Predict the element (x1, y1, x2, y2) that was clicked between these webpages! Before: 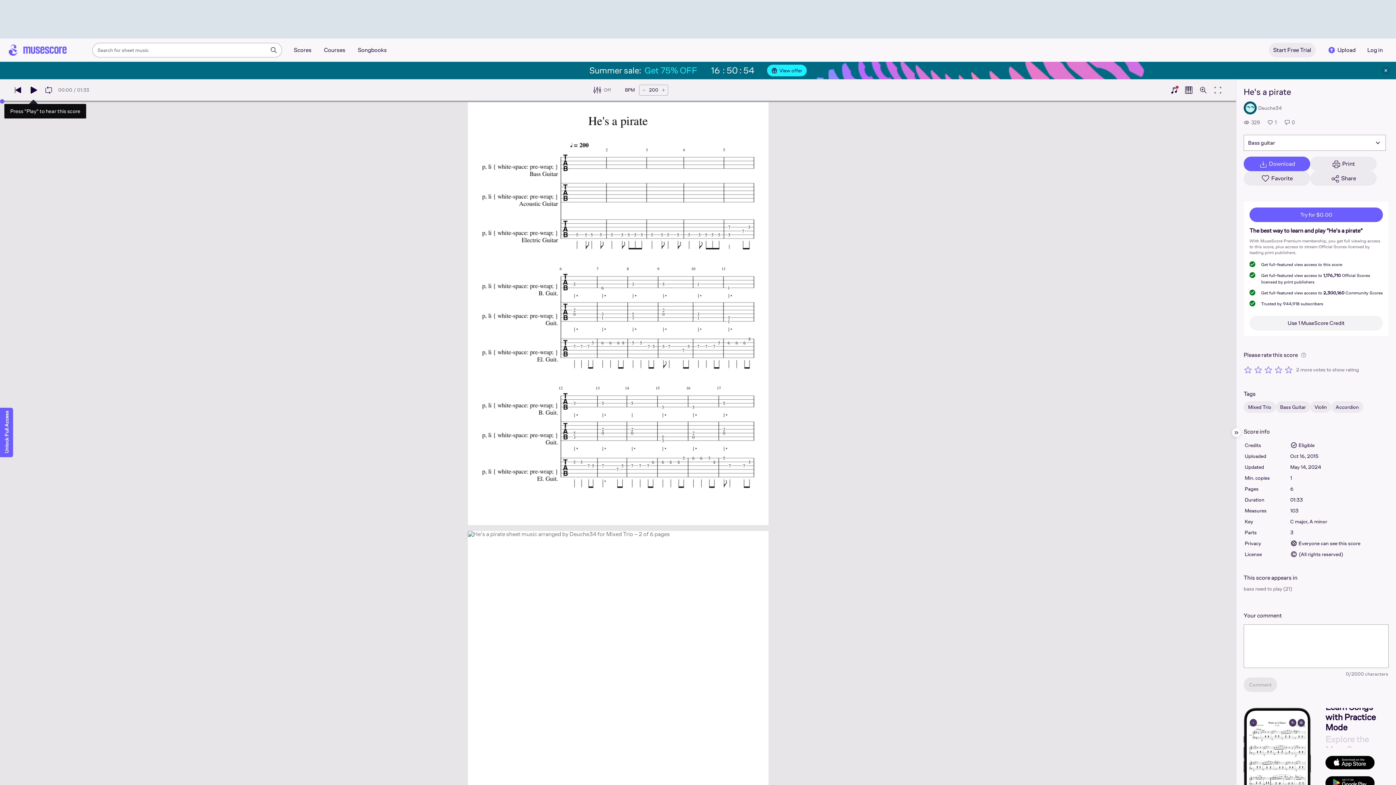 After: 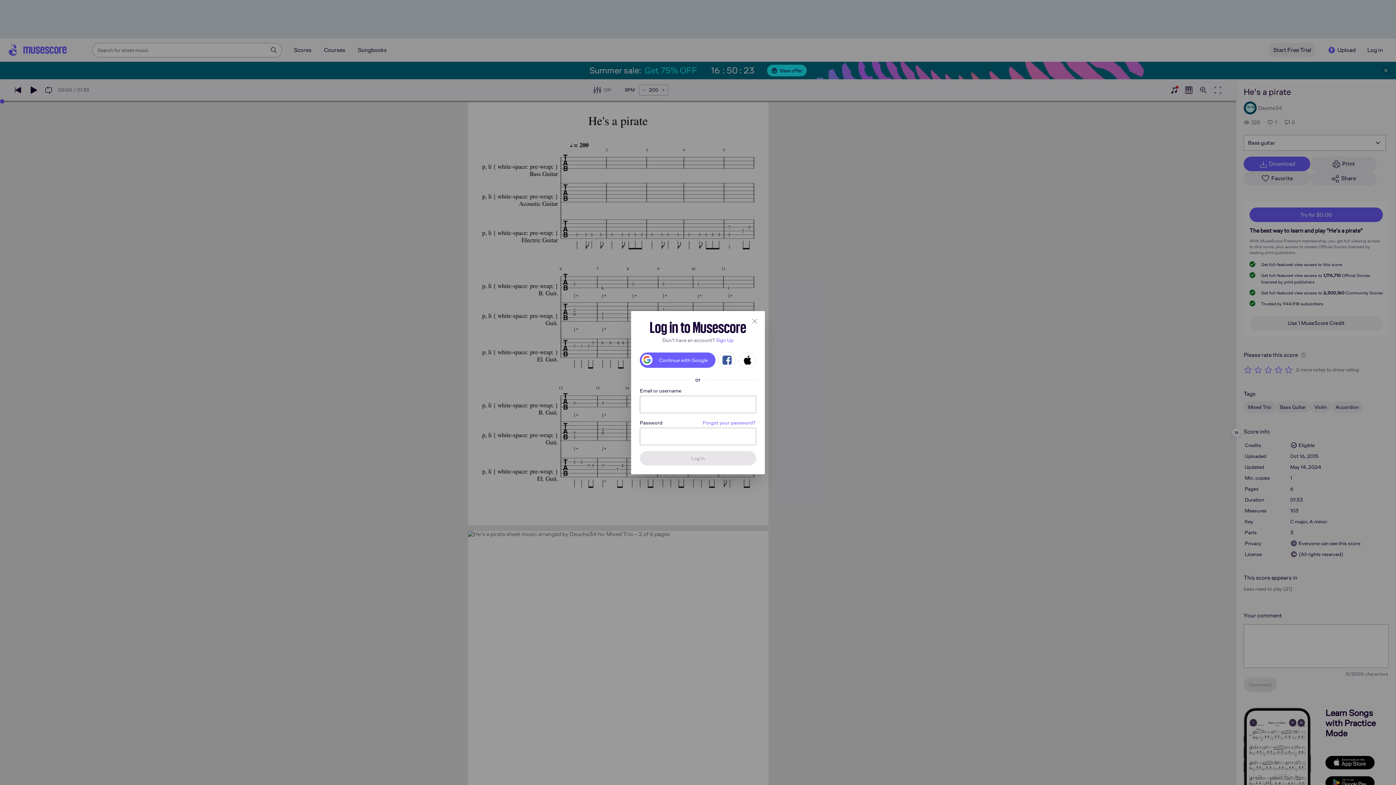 Action: label: Log in bbox: (1363, 42, 1387, 57)